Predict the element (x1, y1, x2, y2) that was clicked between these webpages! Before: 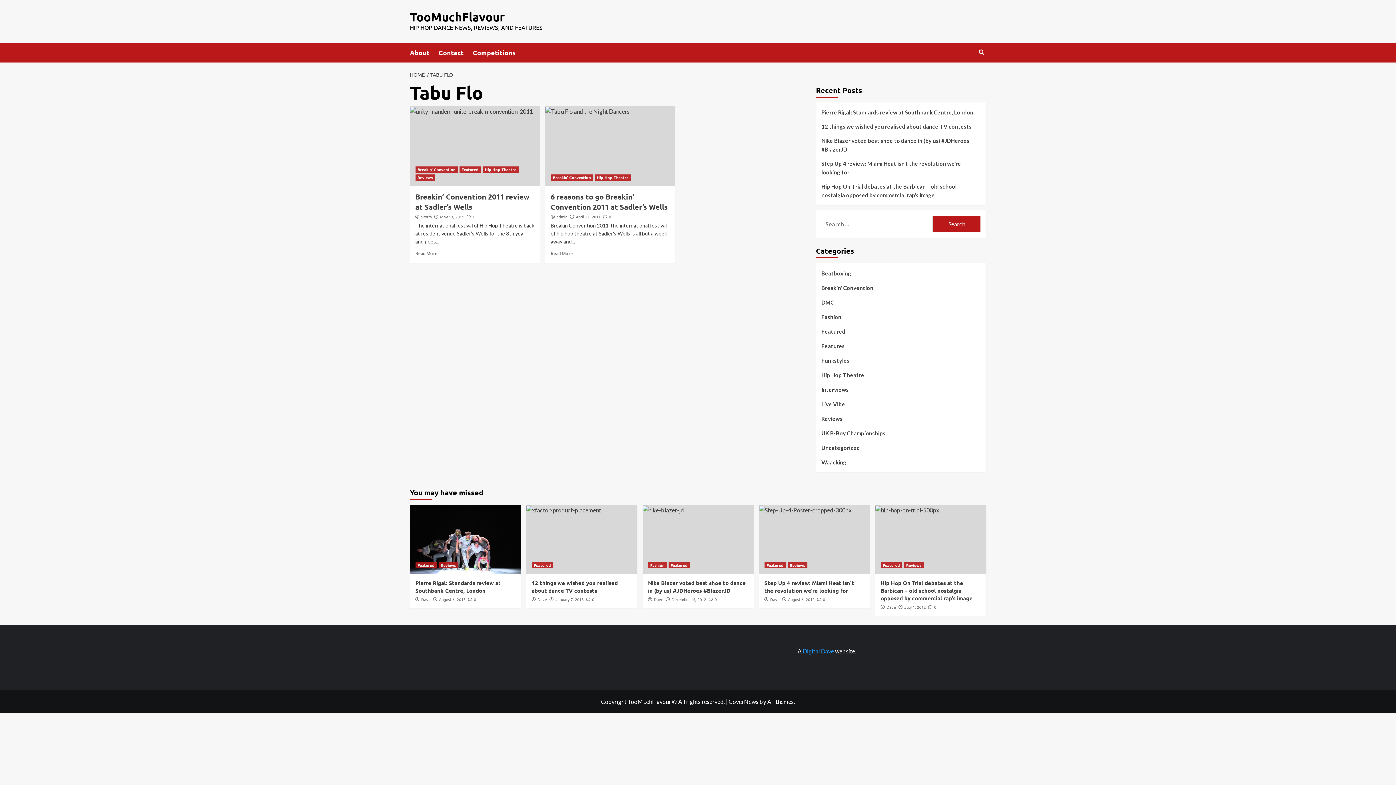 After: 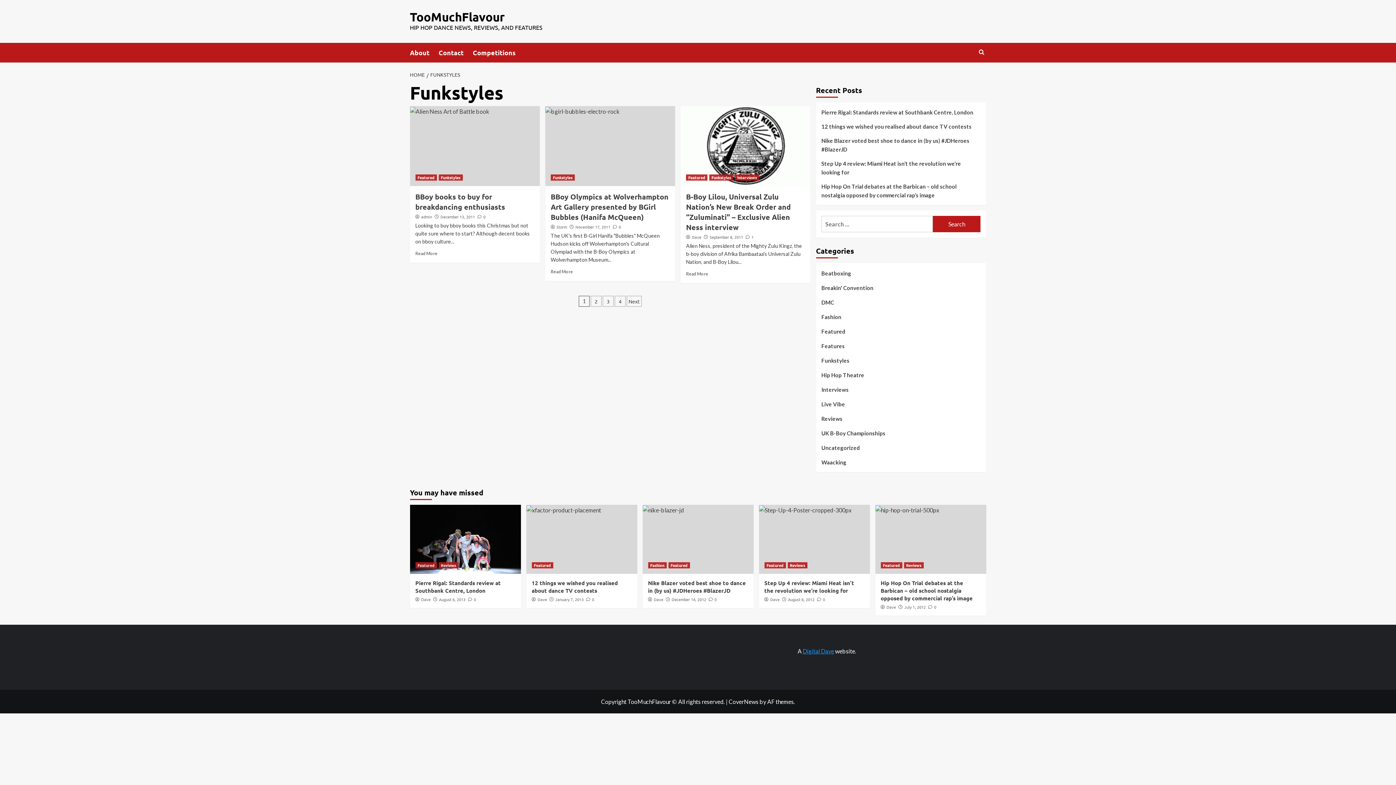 Action: label: Funkstyles bbox: (821, 356, 849, 370)